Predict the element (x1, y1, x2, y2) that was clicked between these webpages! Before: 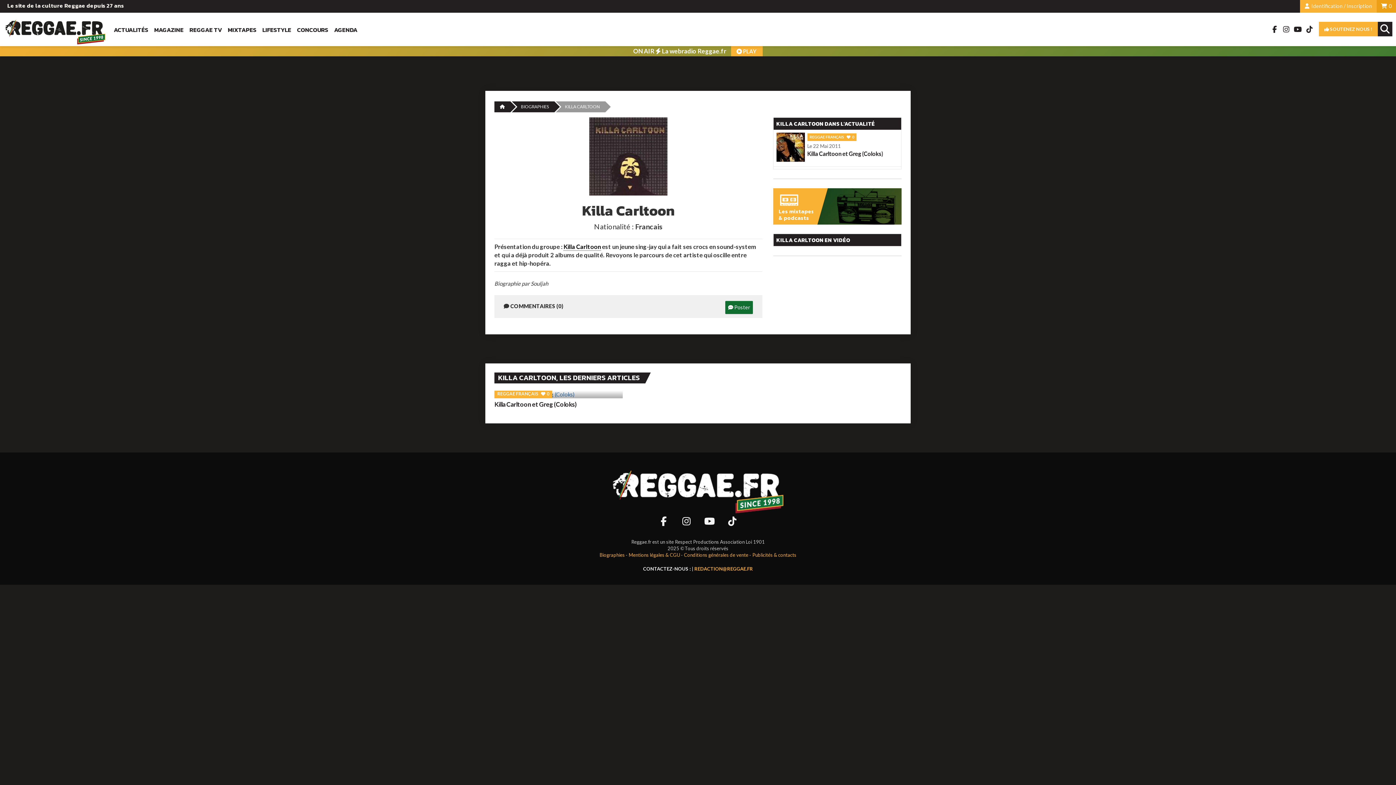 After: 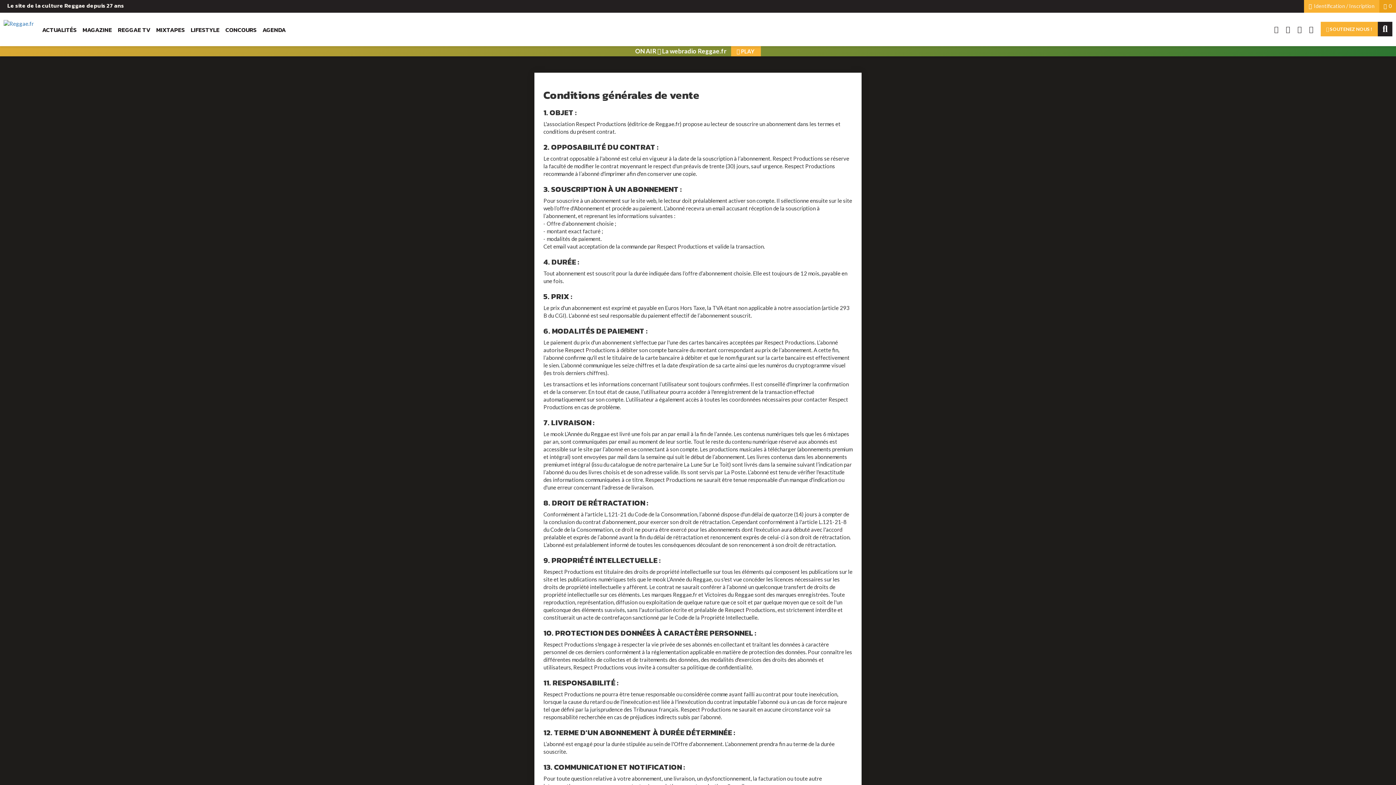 Action: label: Conditions générales de vente bbox: (684, 552, 748, 558)